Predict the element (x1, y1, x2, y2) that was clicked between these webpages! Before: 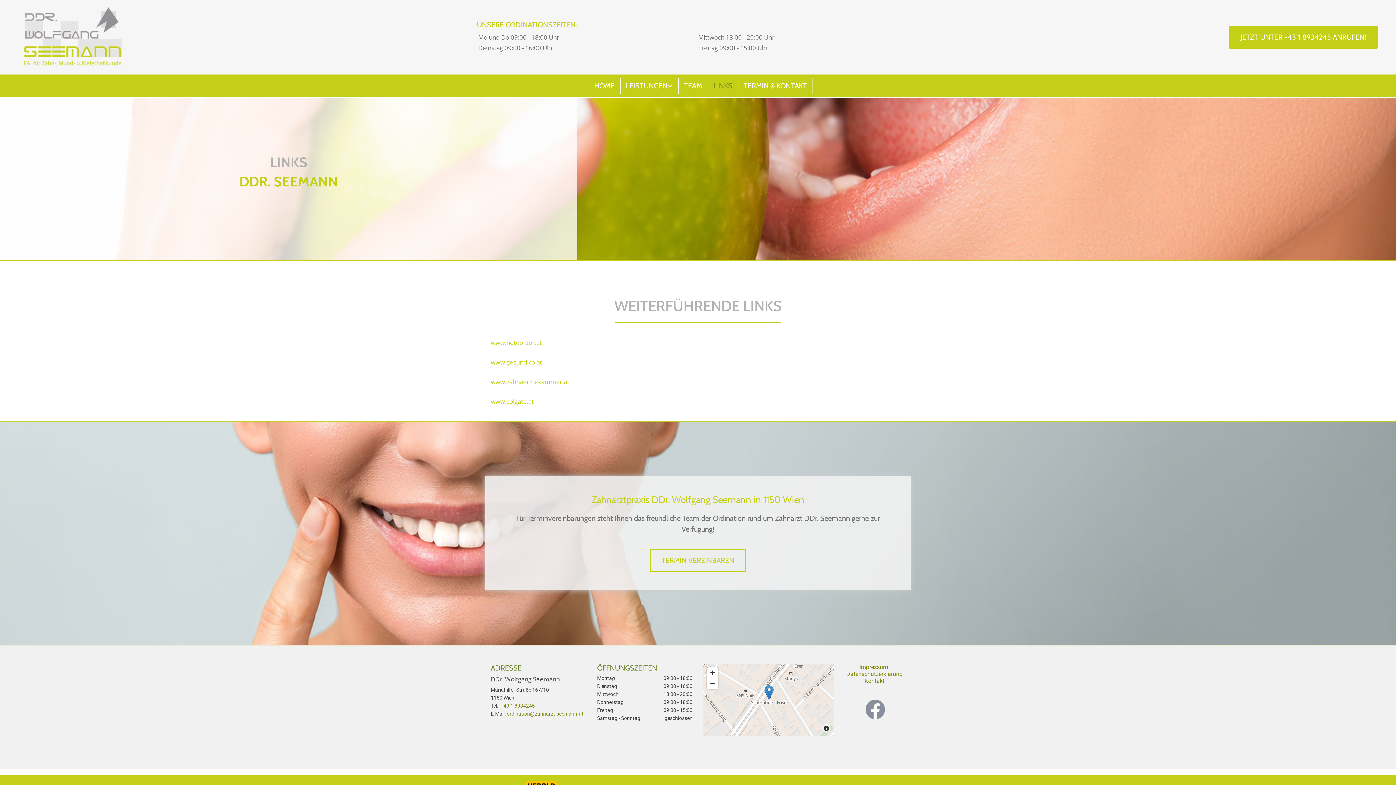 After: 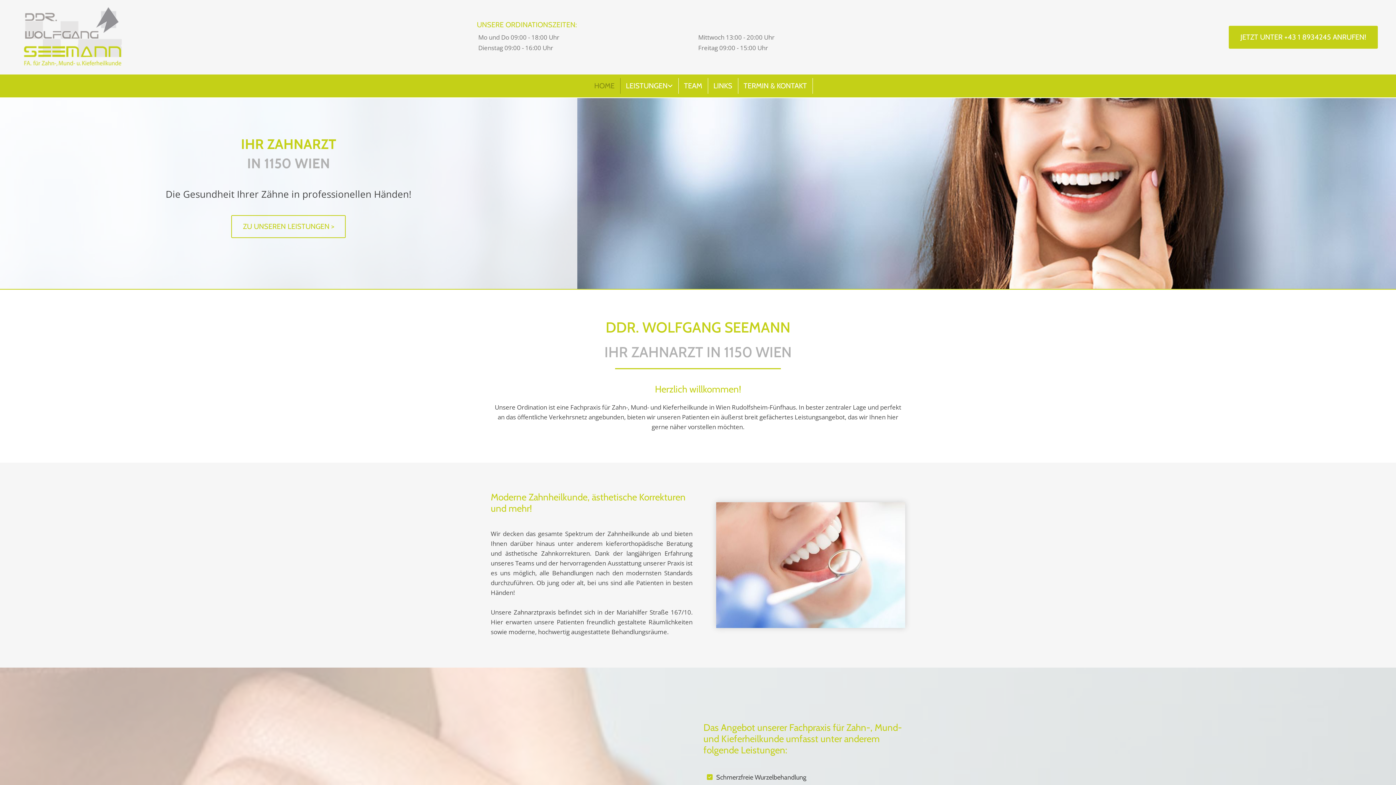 Action: bbox: (23, 7, 466, 67)